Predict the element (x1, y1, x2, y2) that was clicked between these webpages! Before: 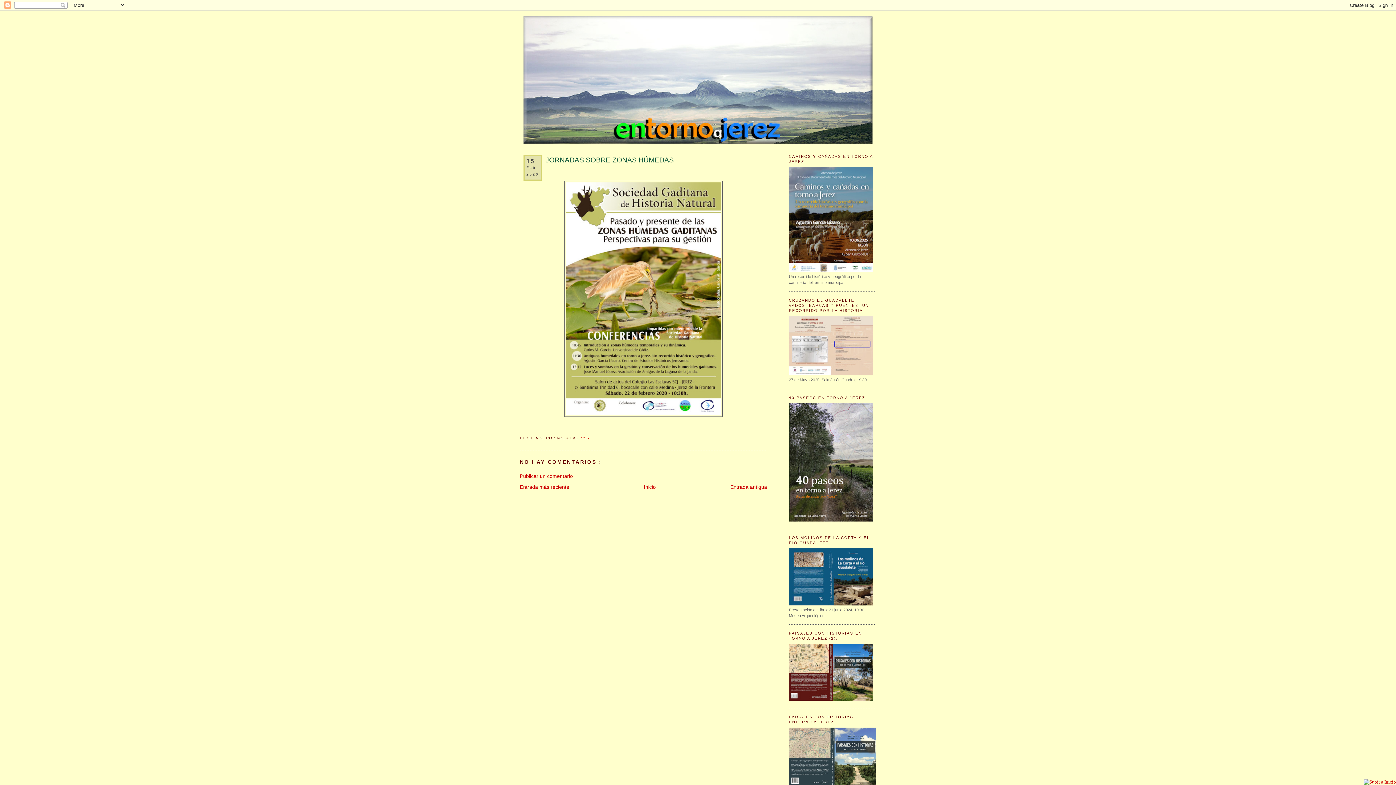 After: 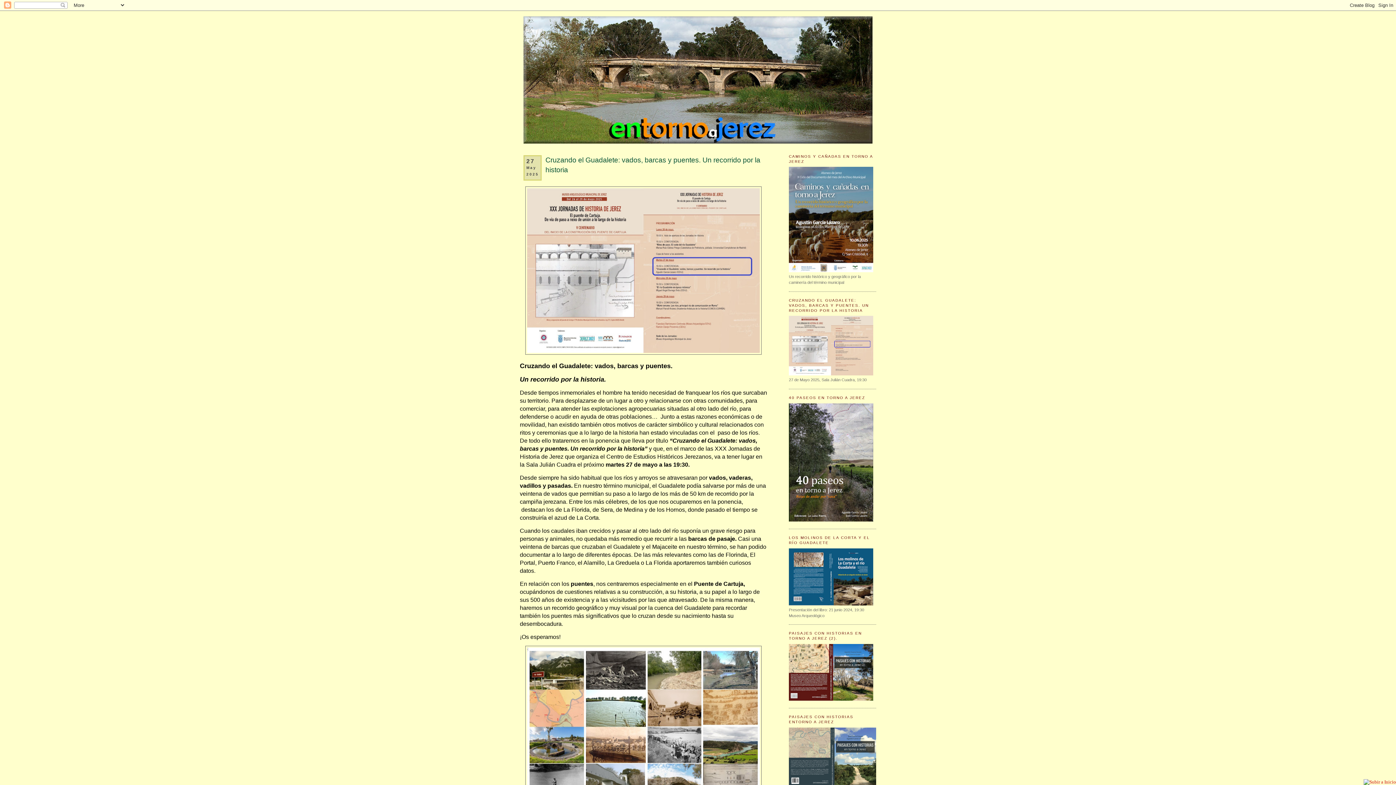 Action: bbox: (789, 372, 873, 376)